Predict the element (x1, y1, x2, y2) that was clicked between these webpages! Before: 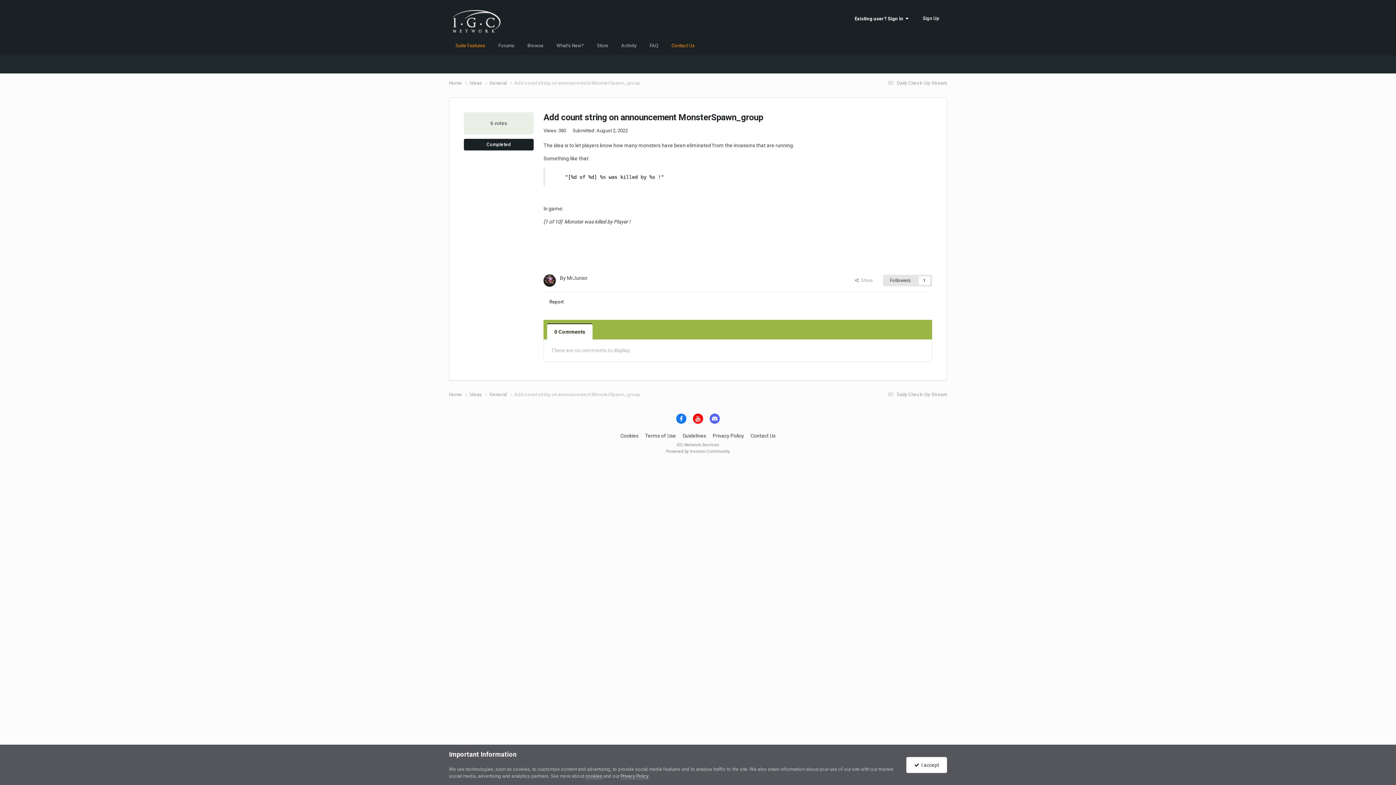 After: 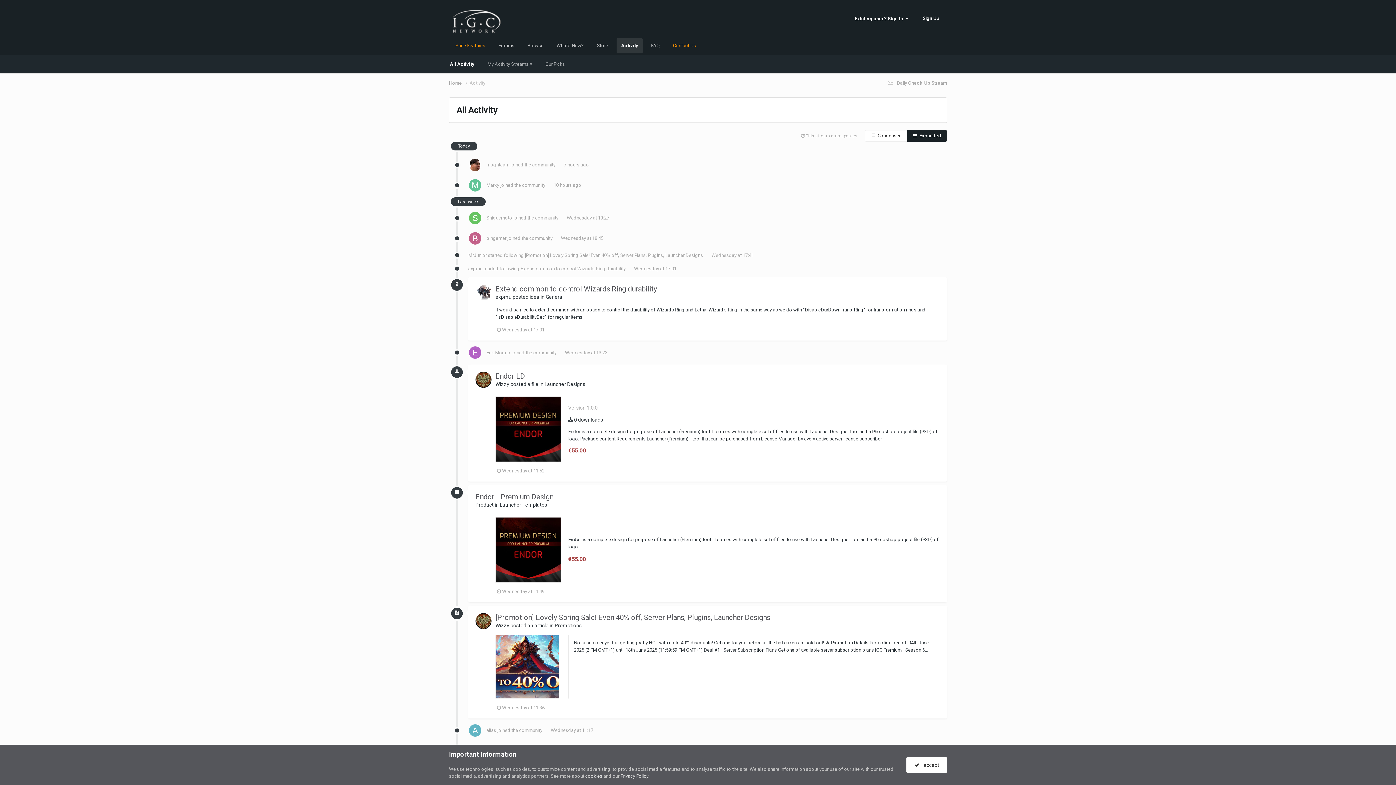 Action: bbox: (614, 36, 643, 55) label: Activity